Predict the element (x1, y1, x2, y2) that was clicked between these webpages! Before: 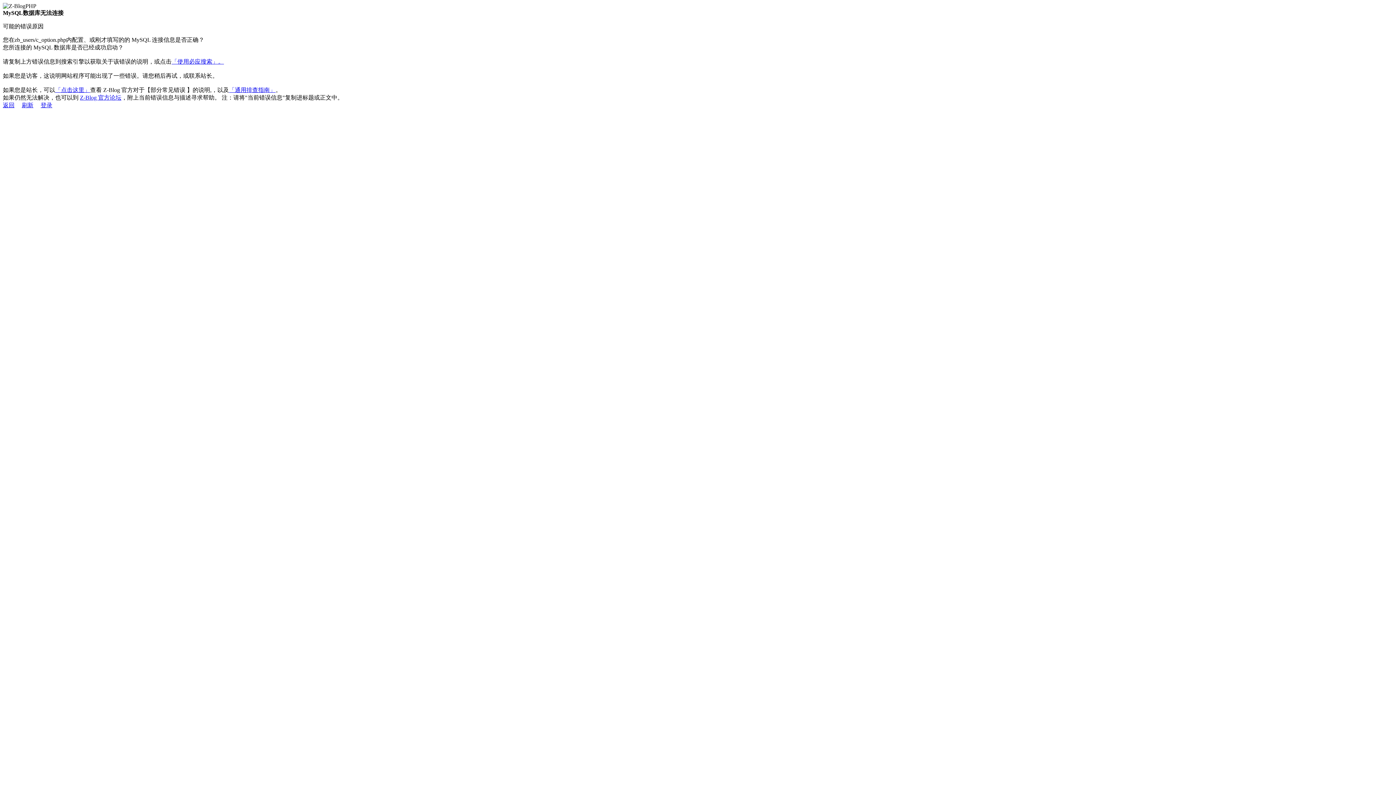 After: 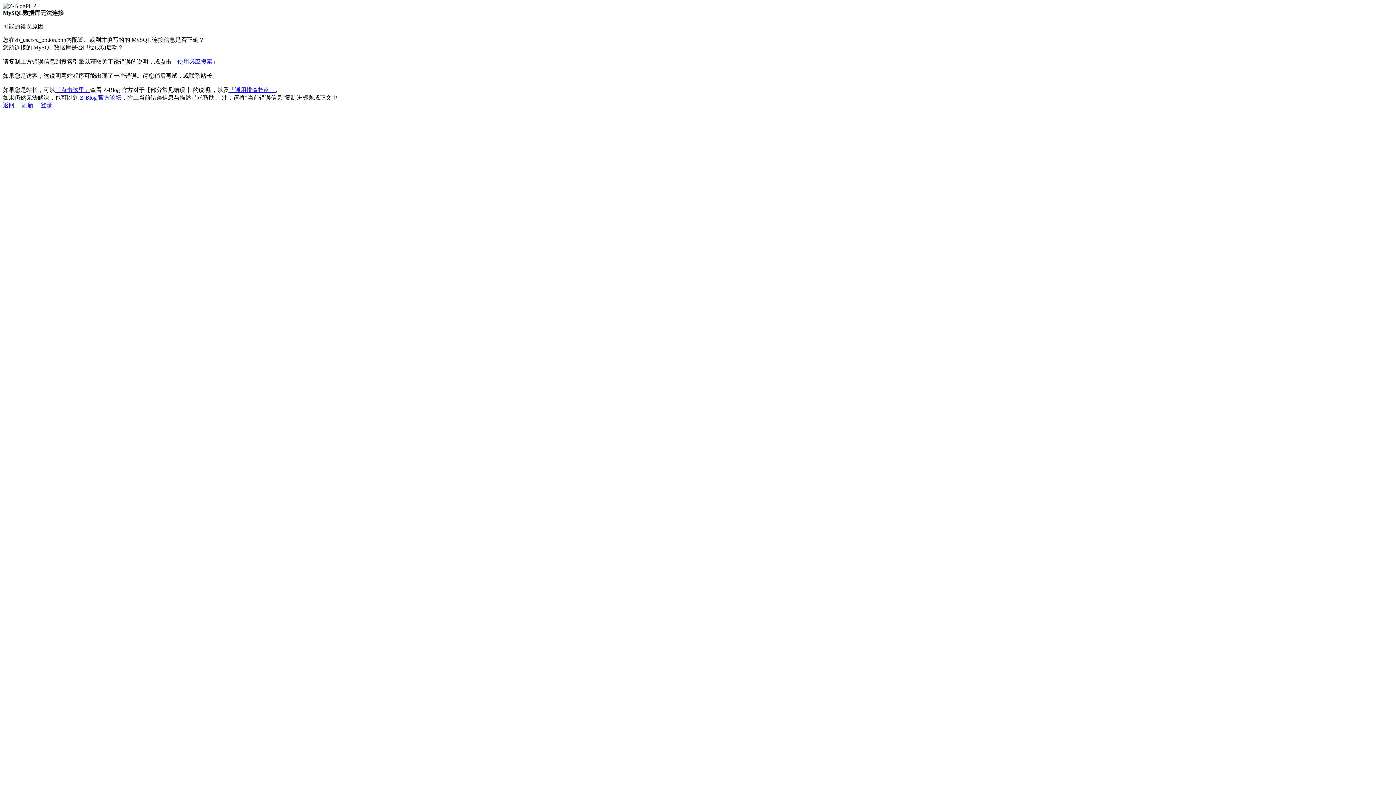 Action: bbox: (229, 86, 275, 93) label: 「通用排查指南」